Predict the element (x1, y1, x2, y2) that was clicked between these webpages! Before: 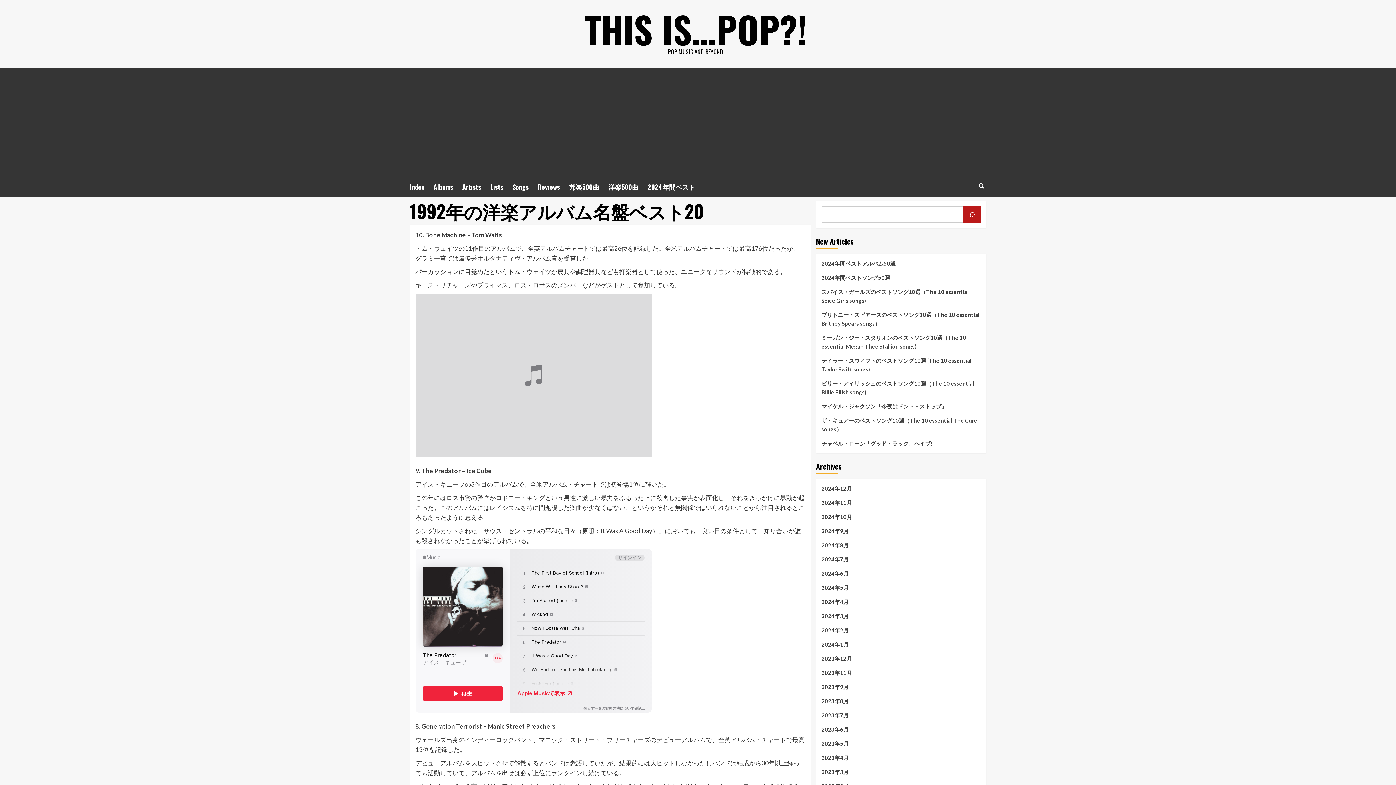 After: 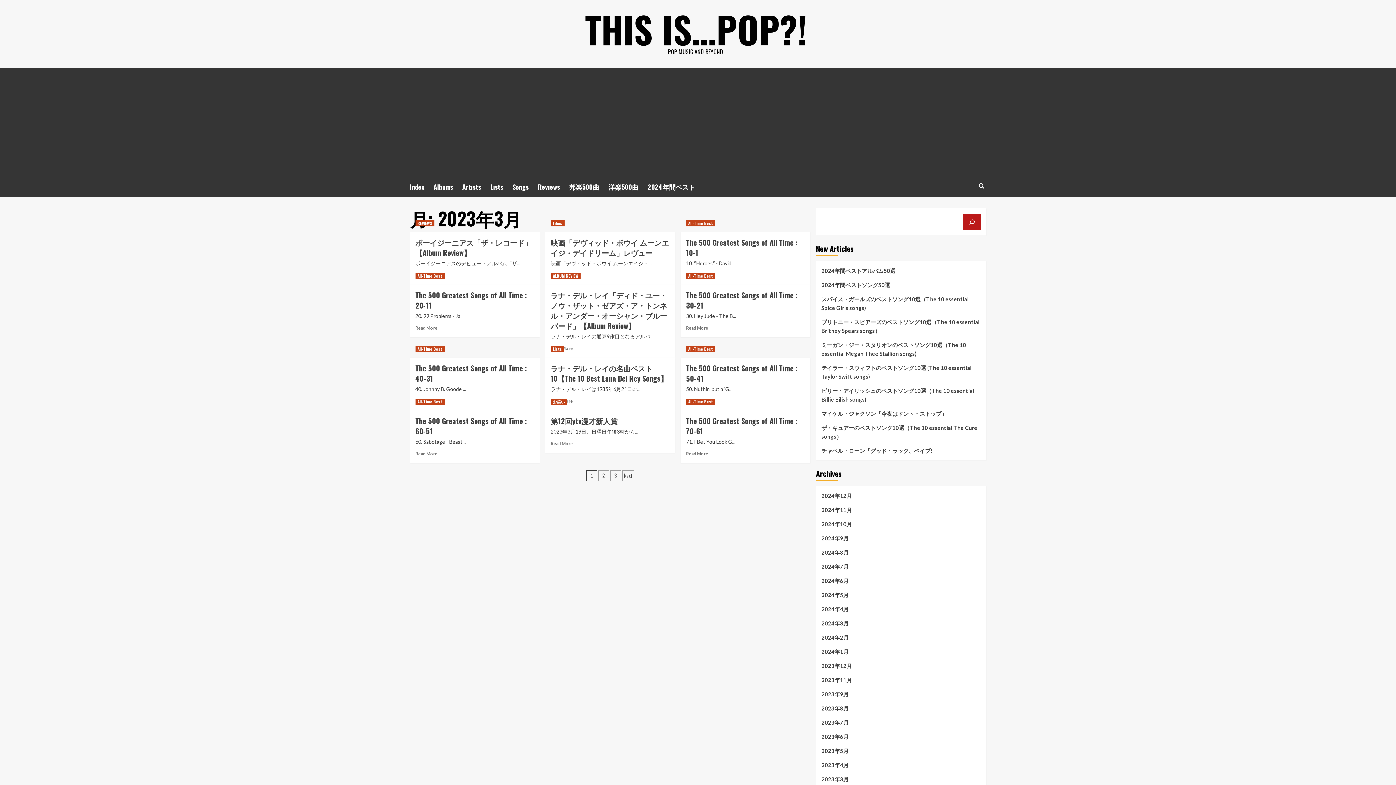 Action: label: 2023年3月 bbox: (821, 768, 980, 782)